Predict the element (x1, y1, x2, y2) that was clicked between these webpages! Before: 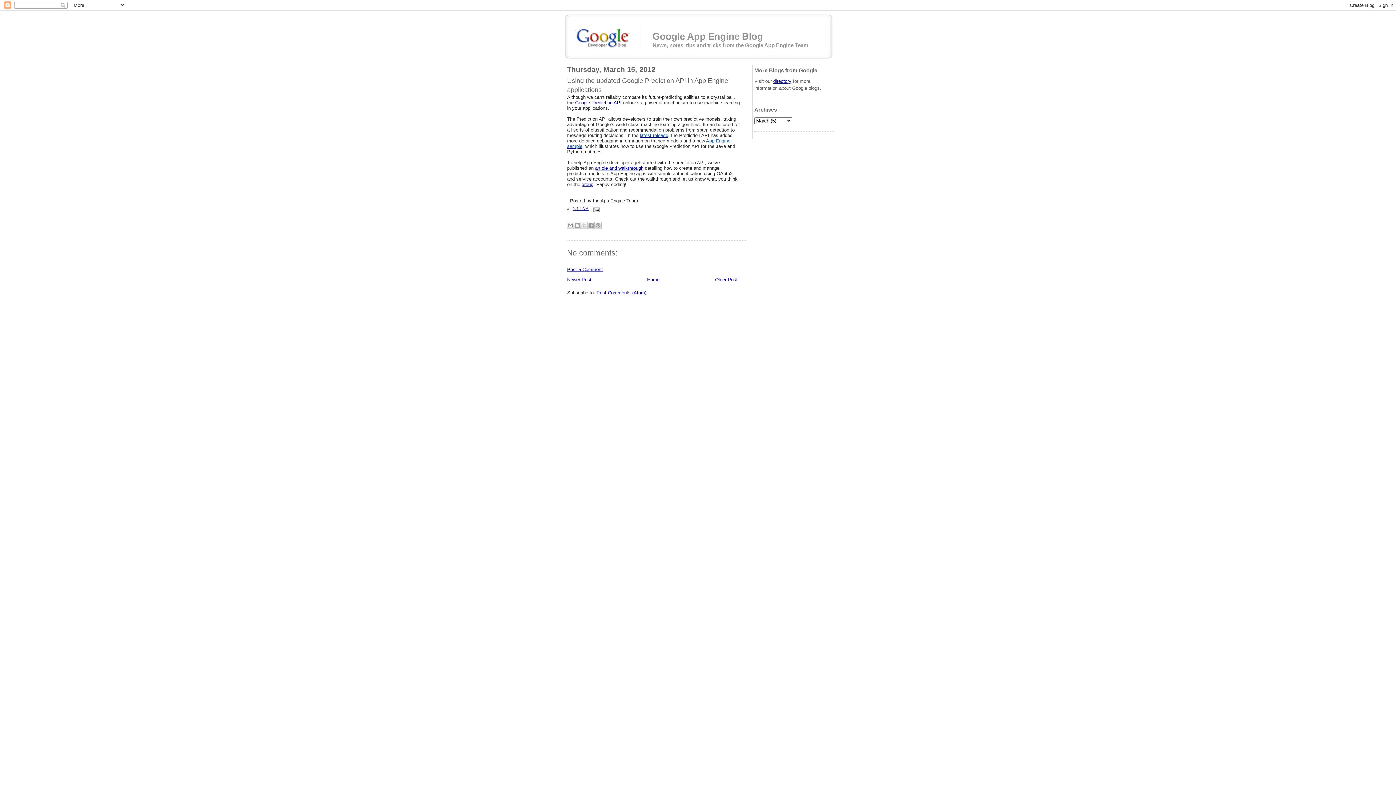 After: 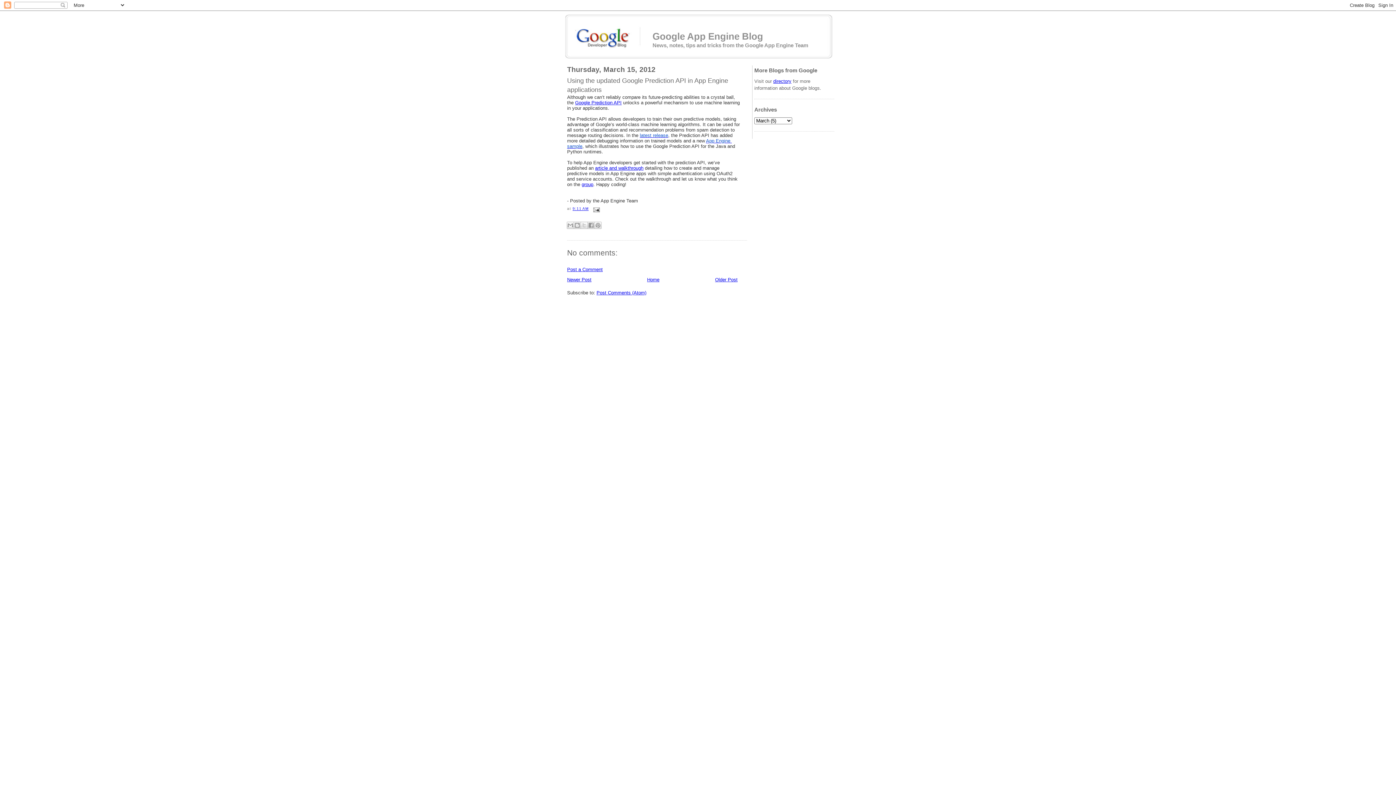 Action: bbox: (596, 290, 646, 295) label: Post Comments (Atom)